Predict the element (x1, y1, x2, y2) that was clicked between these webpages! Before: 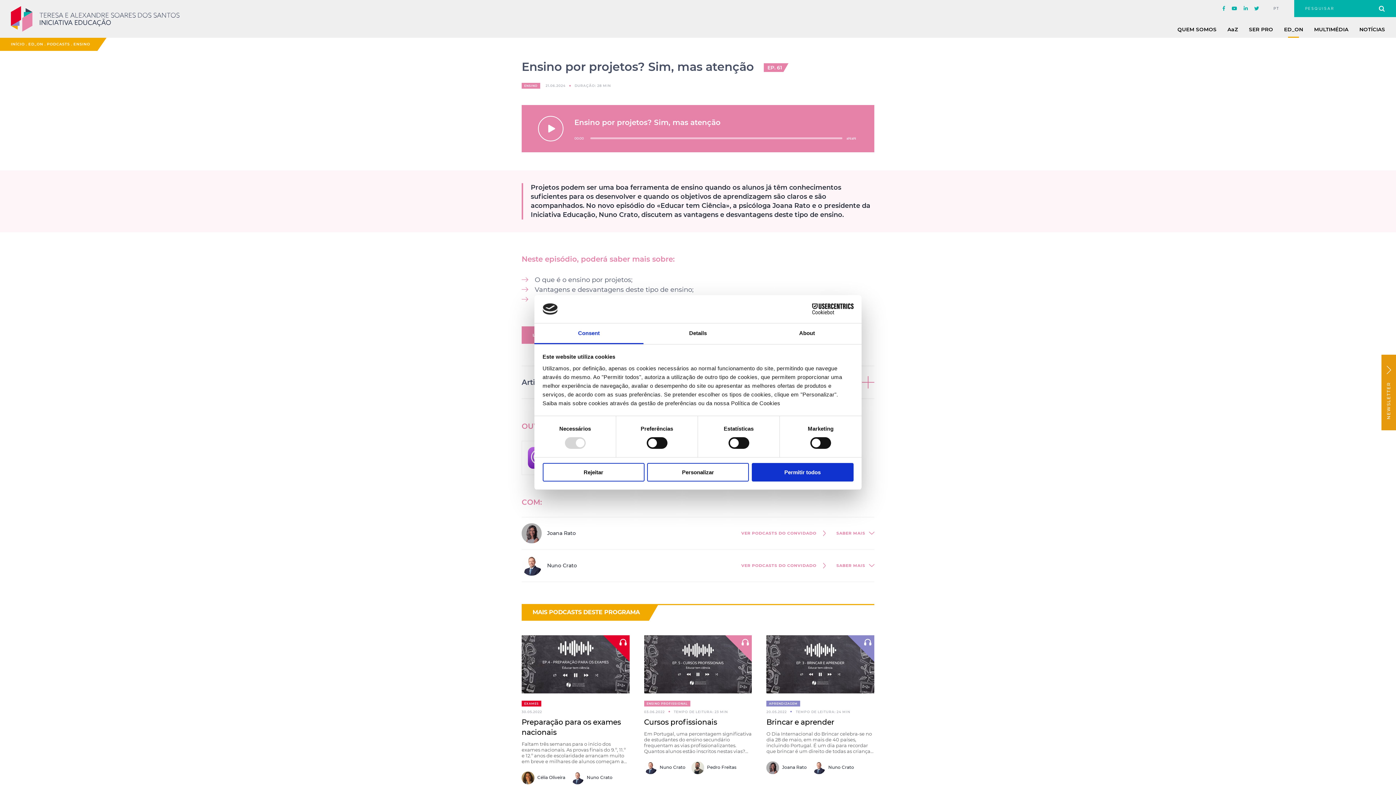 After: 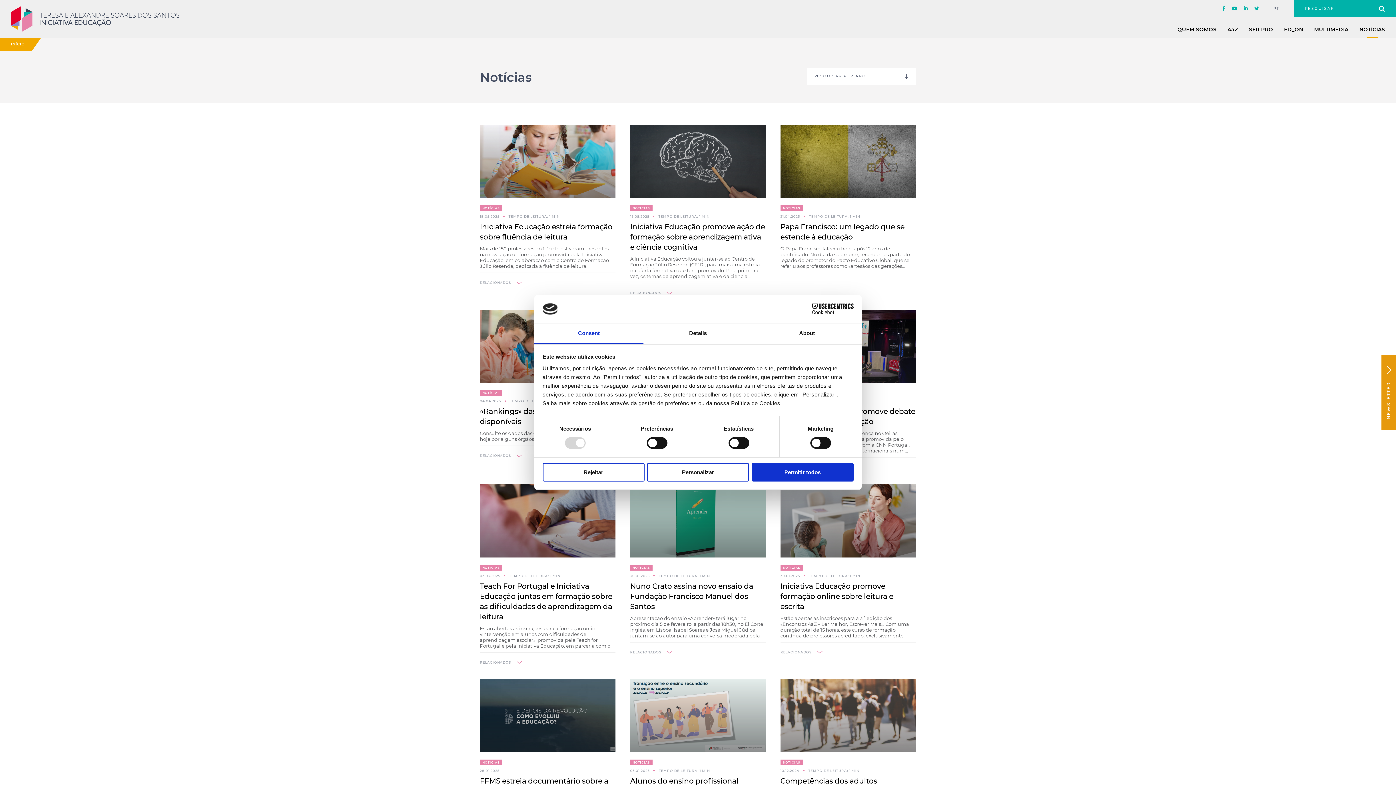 Action: label: NOTÍCIAS bbox: (1354, 21, 1390, 37)